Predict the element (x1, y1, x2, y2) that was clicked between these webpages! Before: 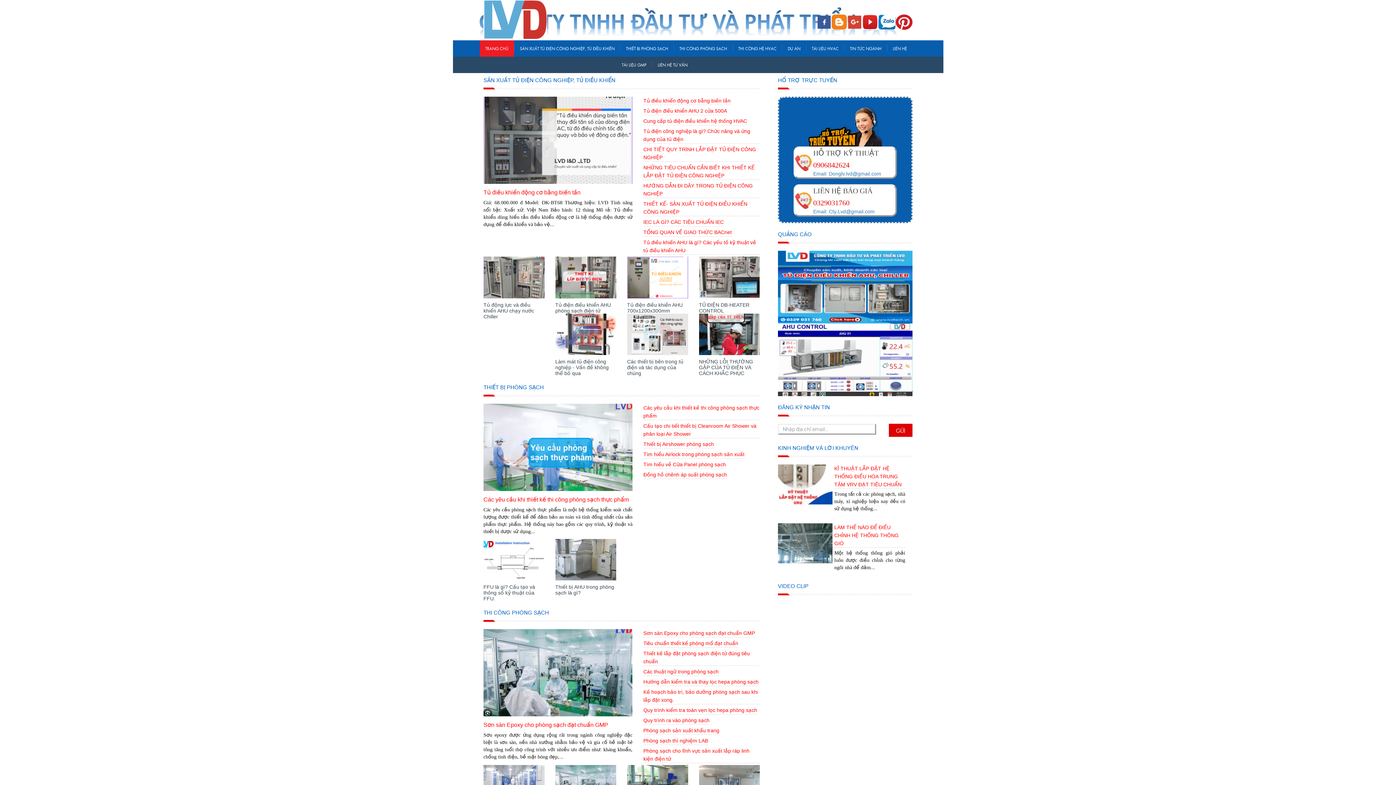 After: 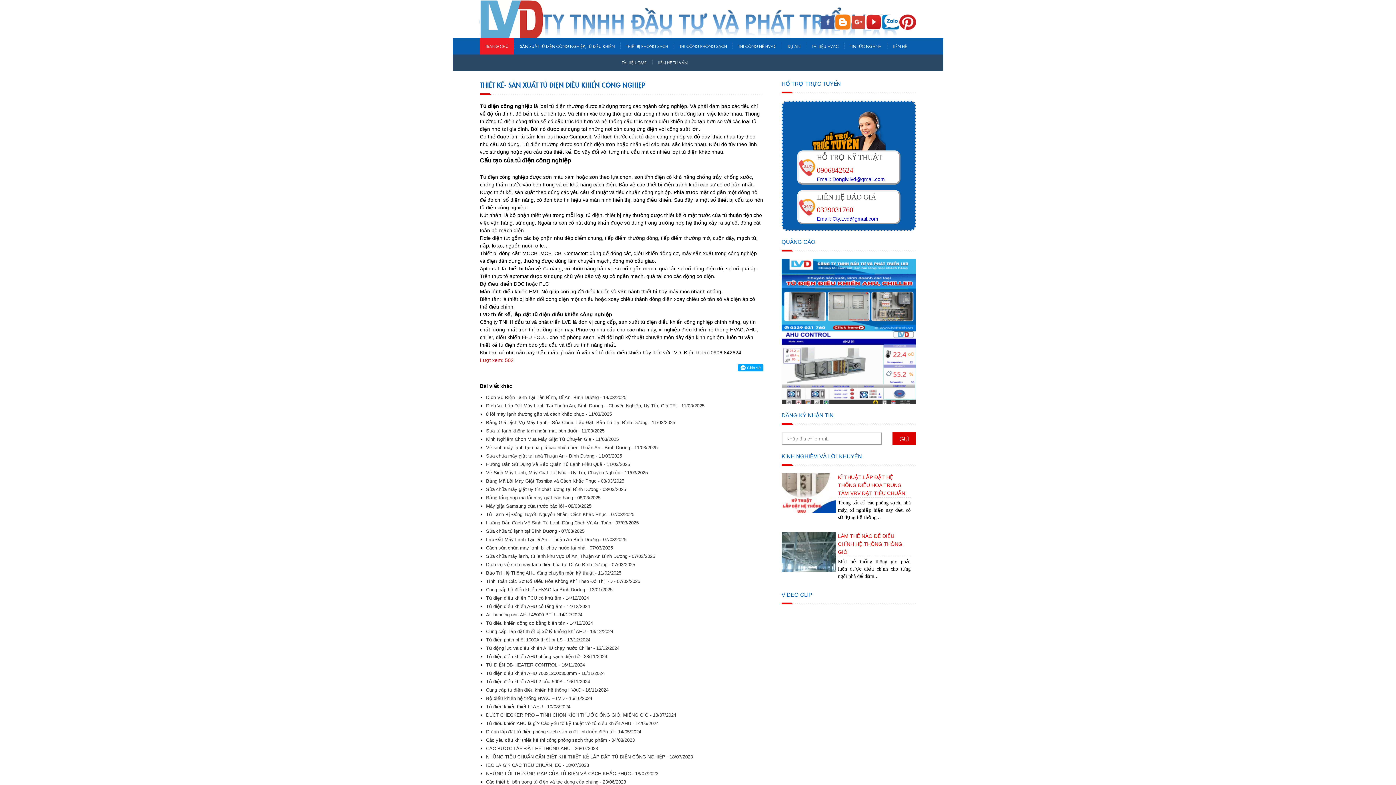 Action: label: THIẾT KẾ- SẢN XUẤT TỦ ĐIỆN ĐIỀU KHIỂN CÔNG NGHIỆP bbox: (643, 200, 759, 216)